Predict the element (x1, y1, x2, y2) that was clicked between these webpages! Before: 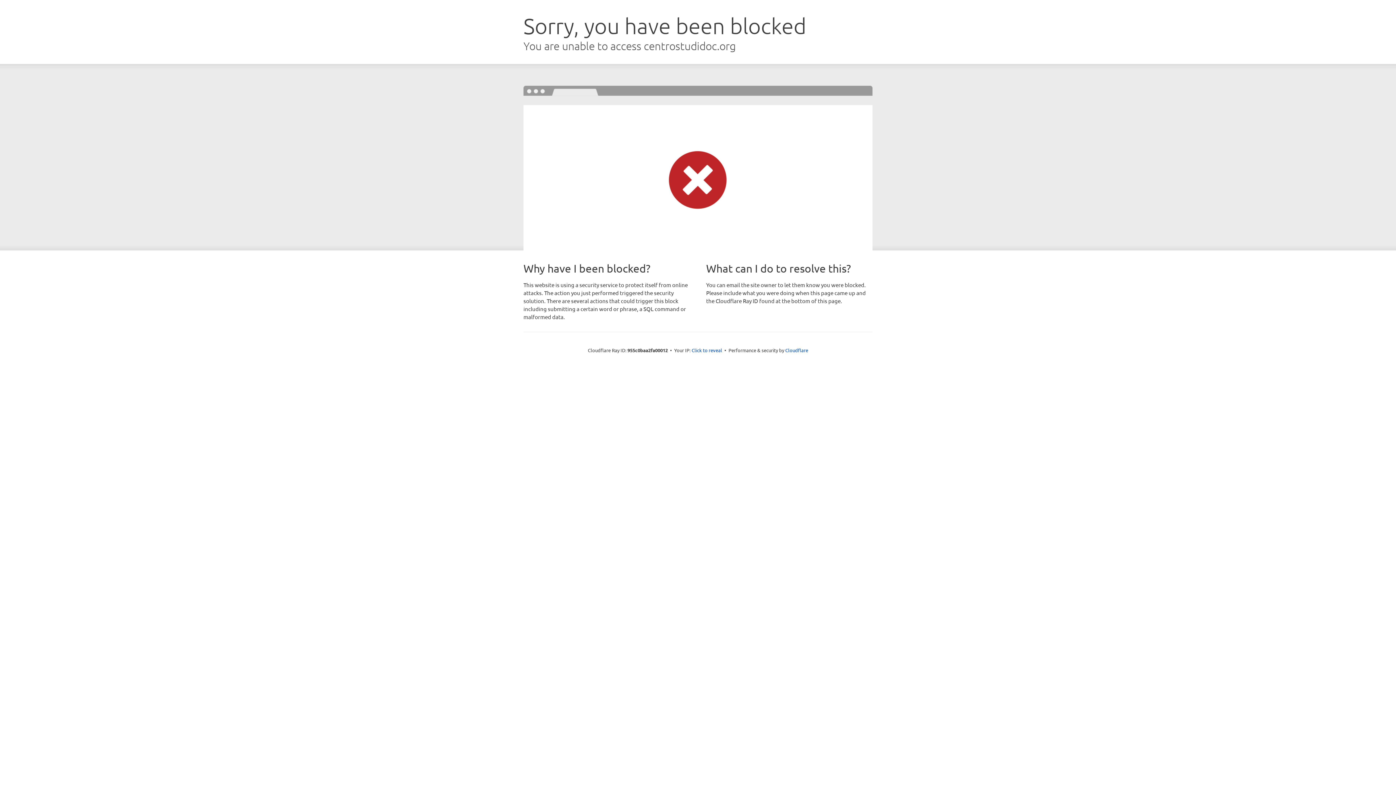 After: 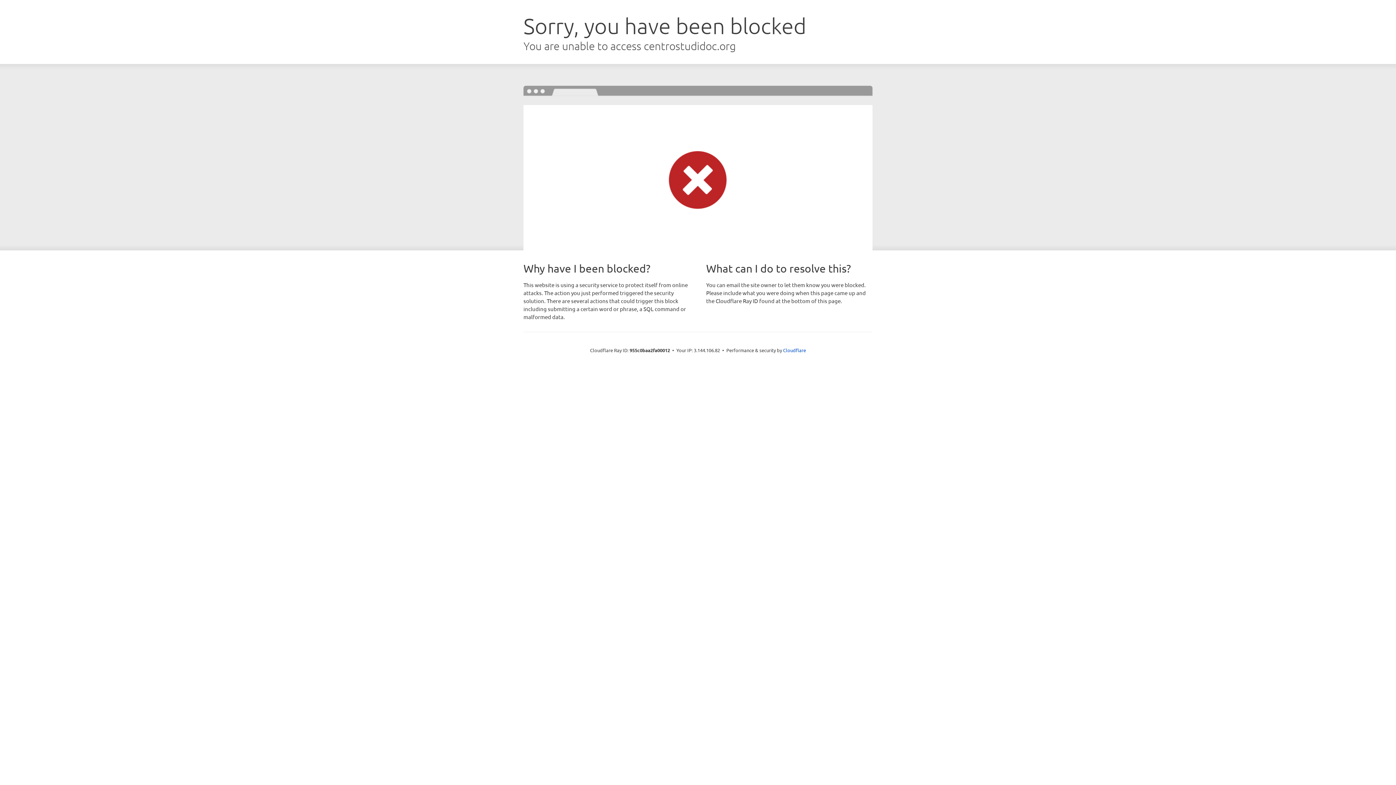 Action: bbox: (691, 346, 722, 353) label: Click to reveal